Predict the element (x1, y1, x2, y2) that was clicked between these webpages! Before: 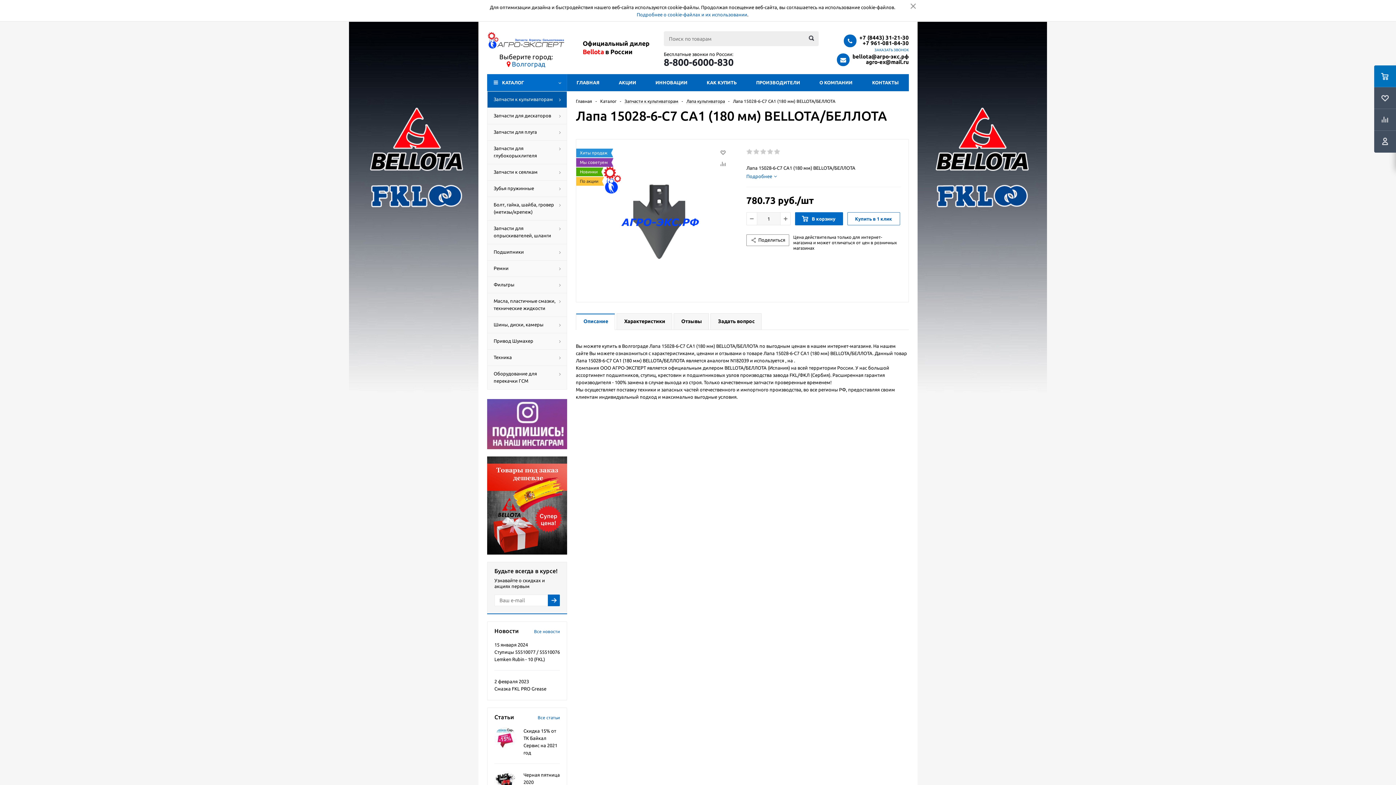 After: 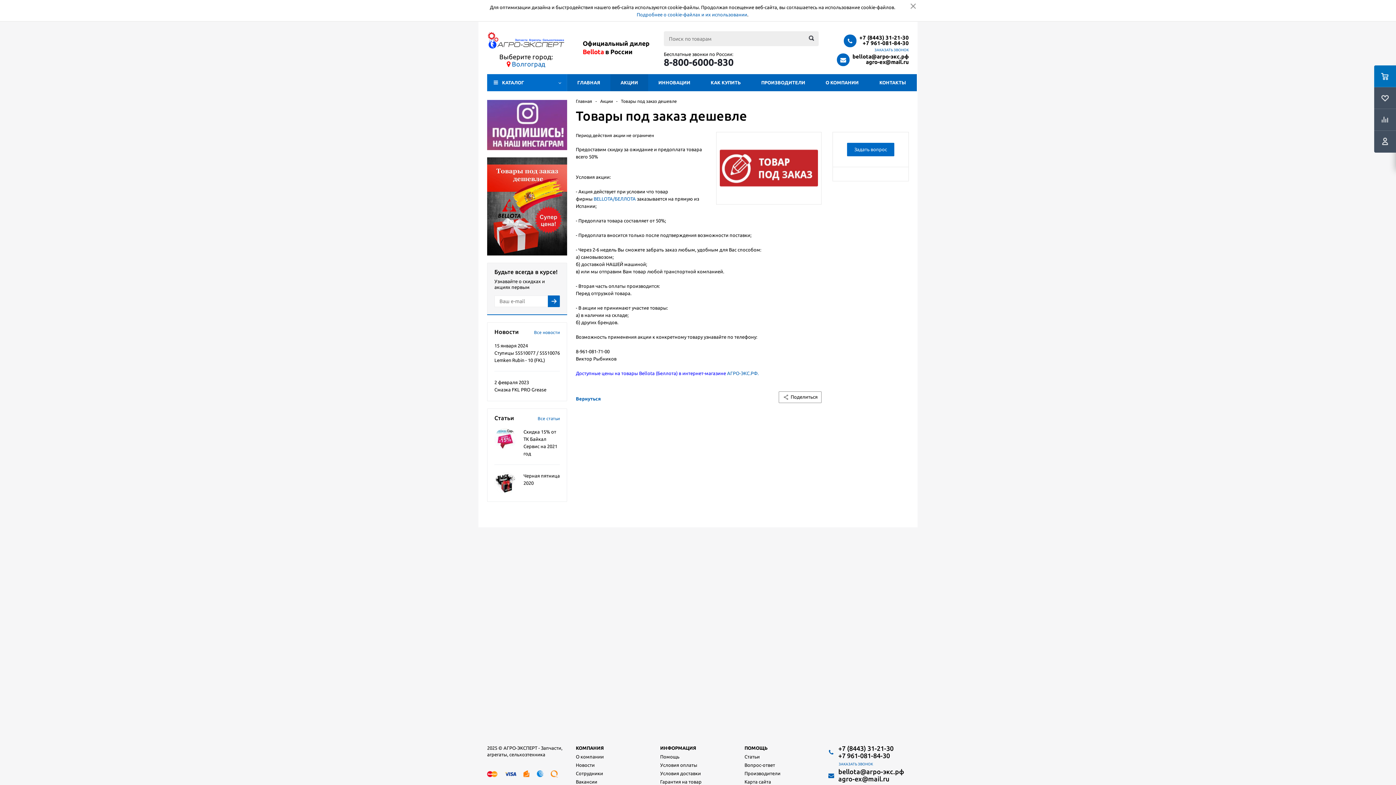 Action: bbox: (487, 456, 567, 554)